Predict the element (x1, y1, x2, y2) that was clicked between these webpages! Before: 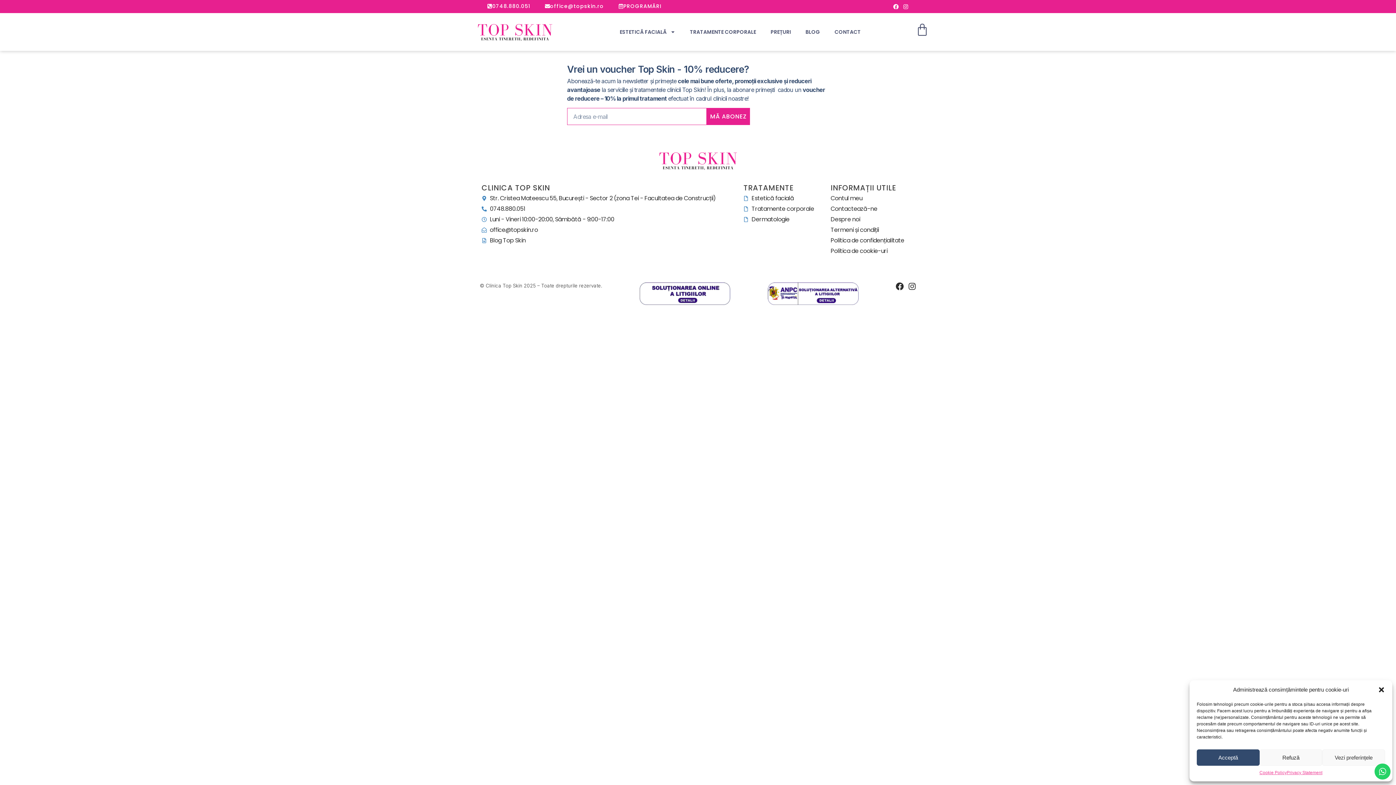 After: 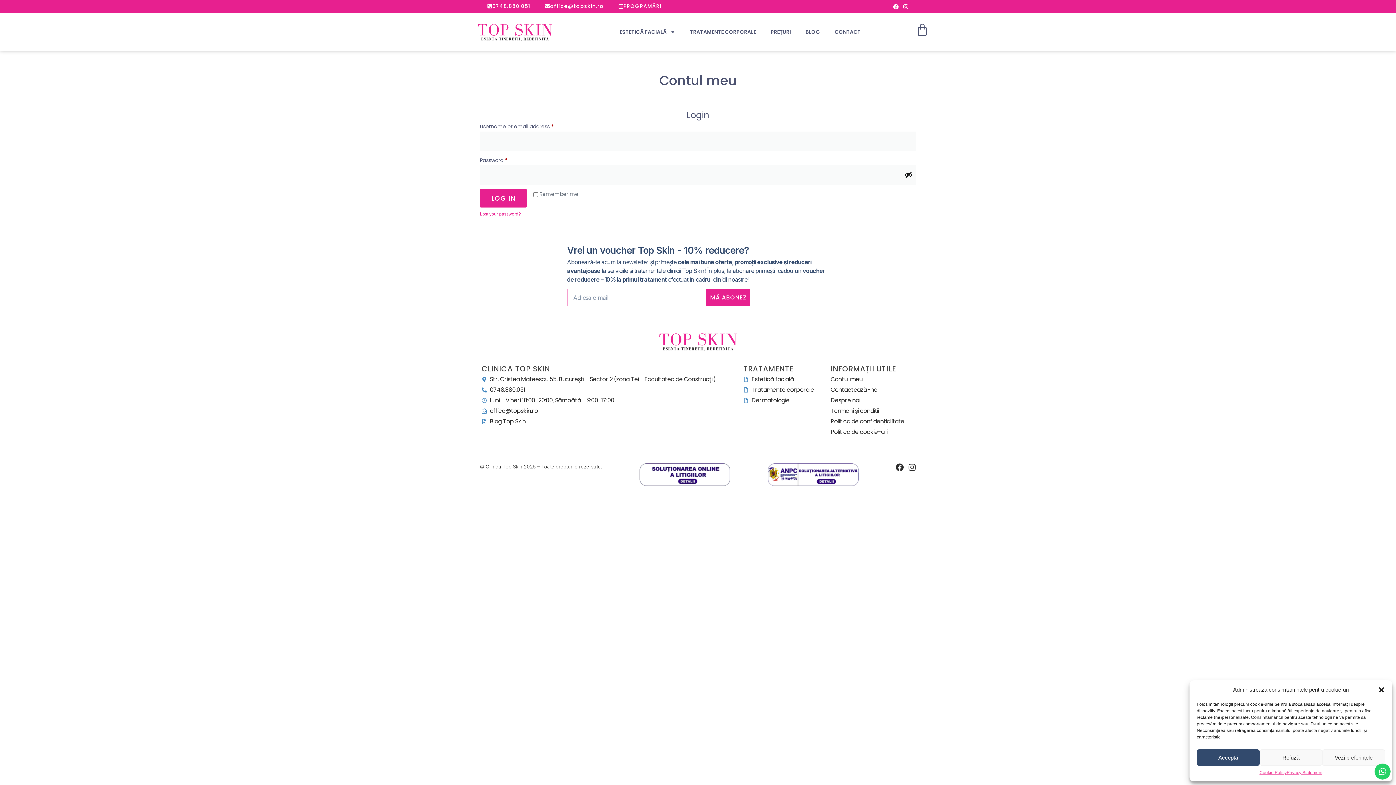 Action: bbox: (830, 194, 914, 202) label: Contul meu